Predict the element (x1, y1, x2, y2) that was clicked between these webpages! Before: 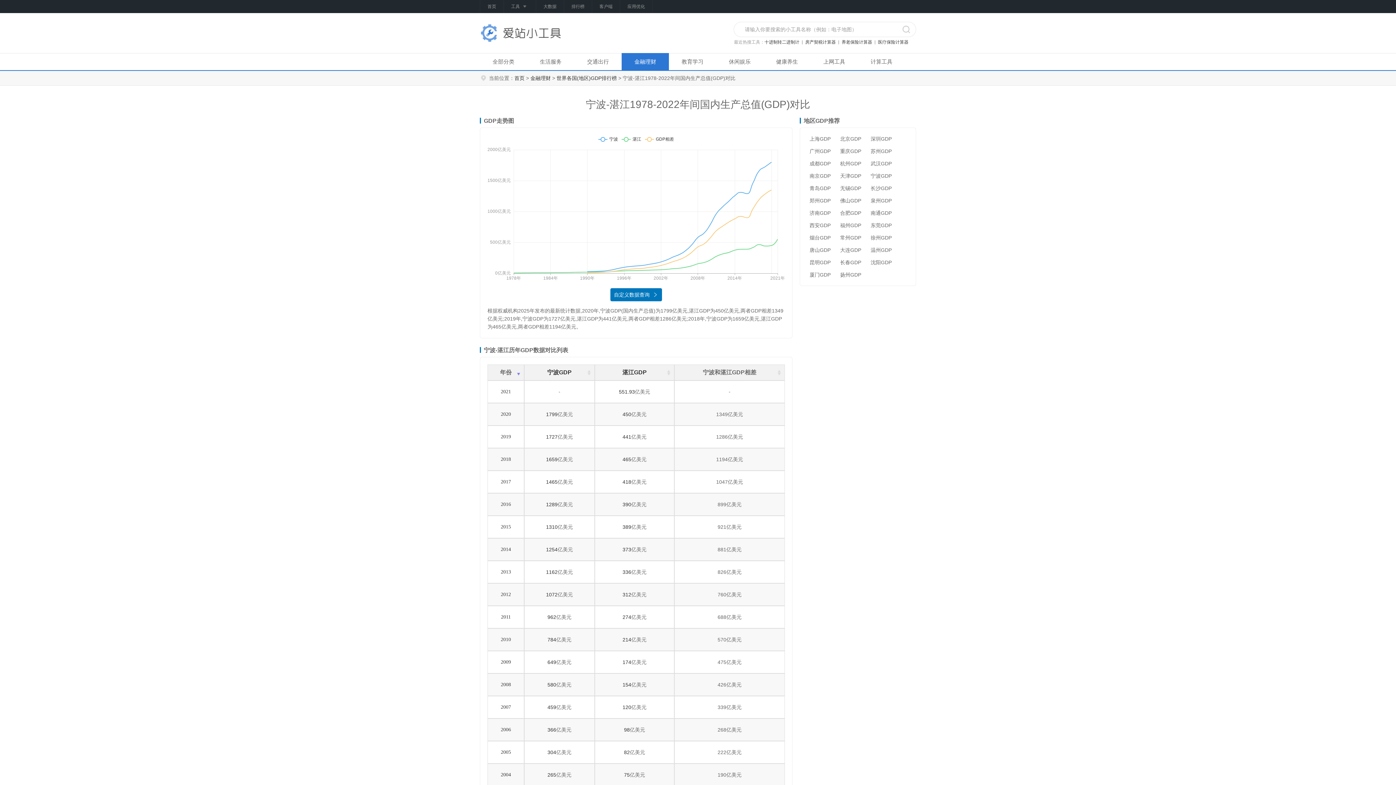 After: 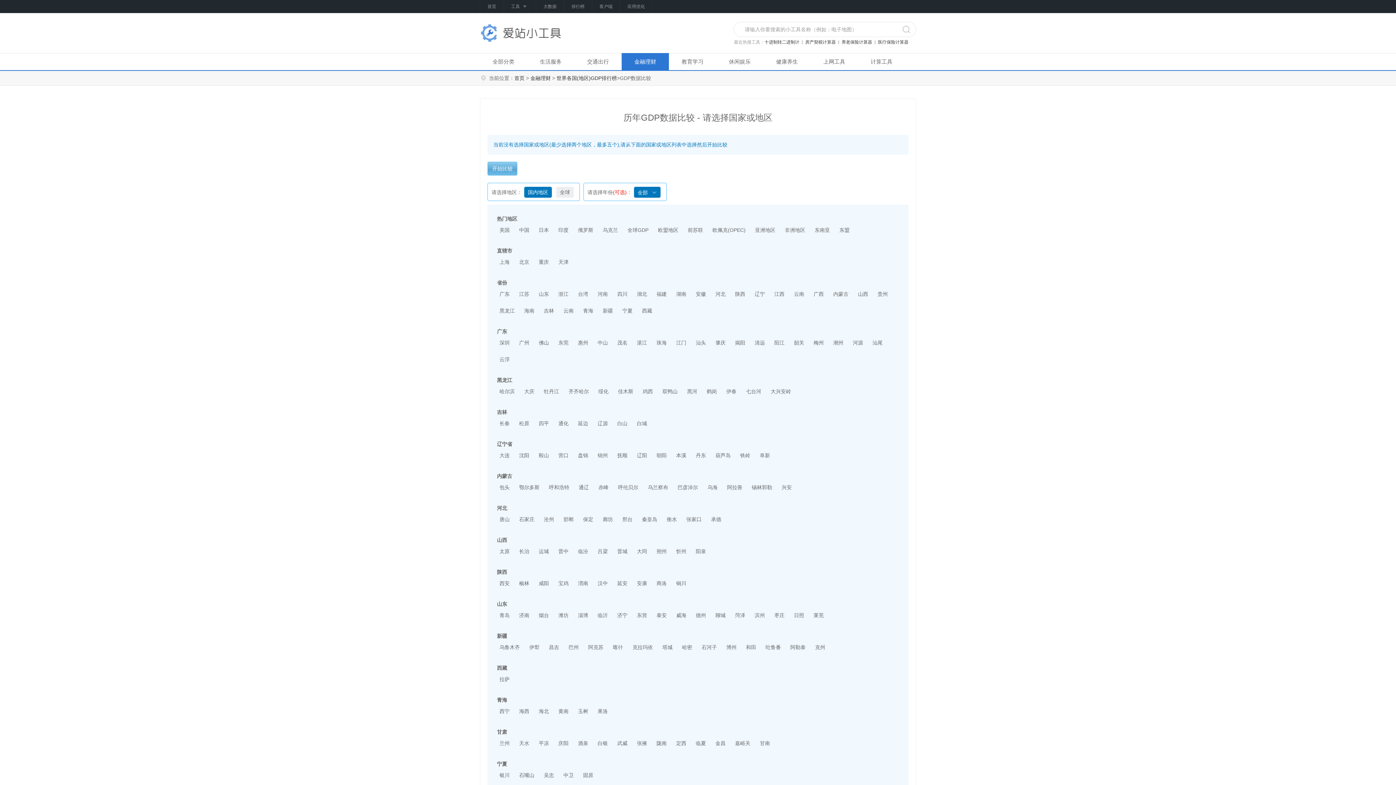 Action: label: 自定义数据查询  bbox: (487, 282, 785, 301)